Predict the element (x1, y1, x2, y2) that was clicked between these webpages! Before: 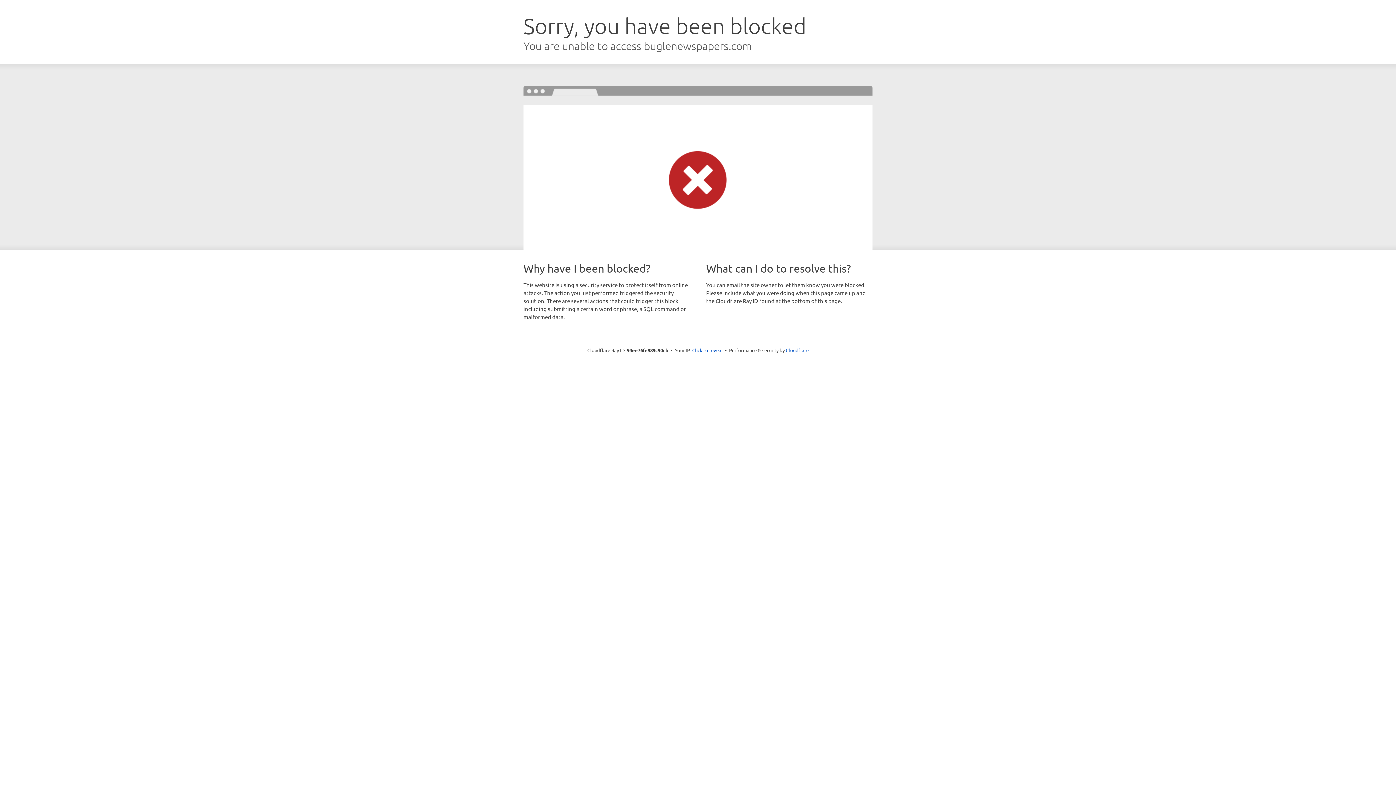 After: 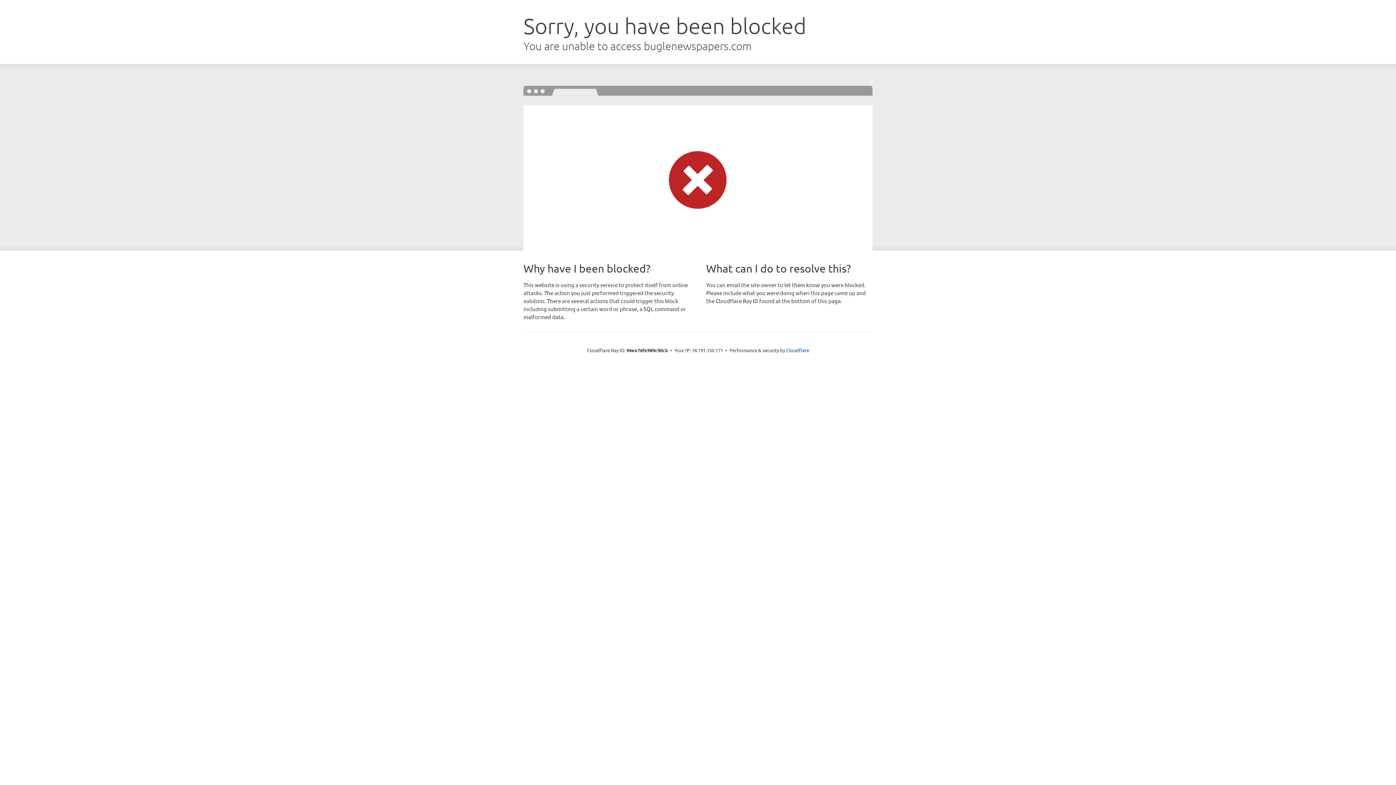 Action: bbox: (692, 346, 722, 353) label: Click to reveal